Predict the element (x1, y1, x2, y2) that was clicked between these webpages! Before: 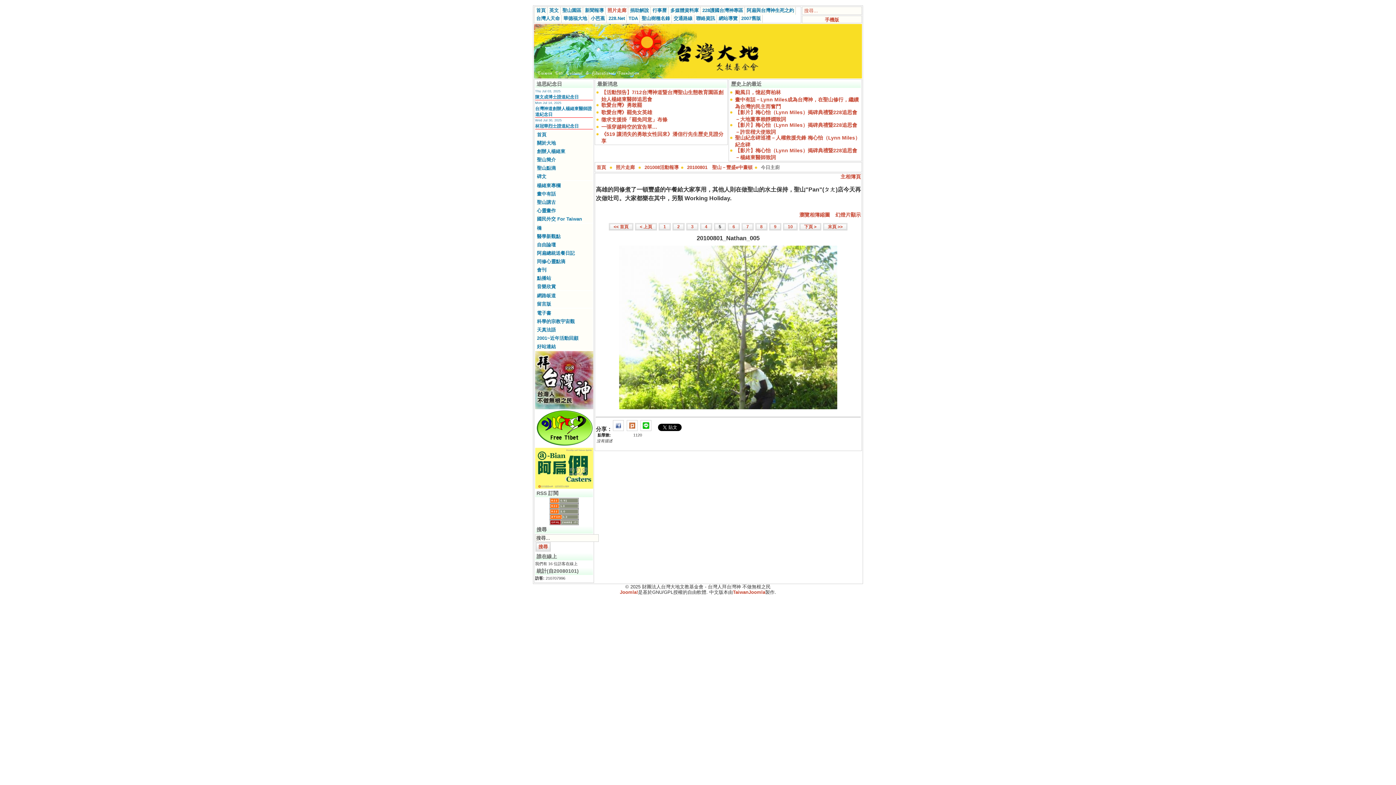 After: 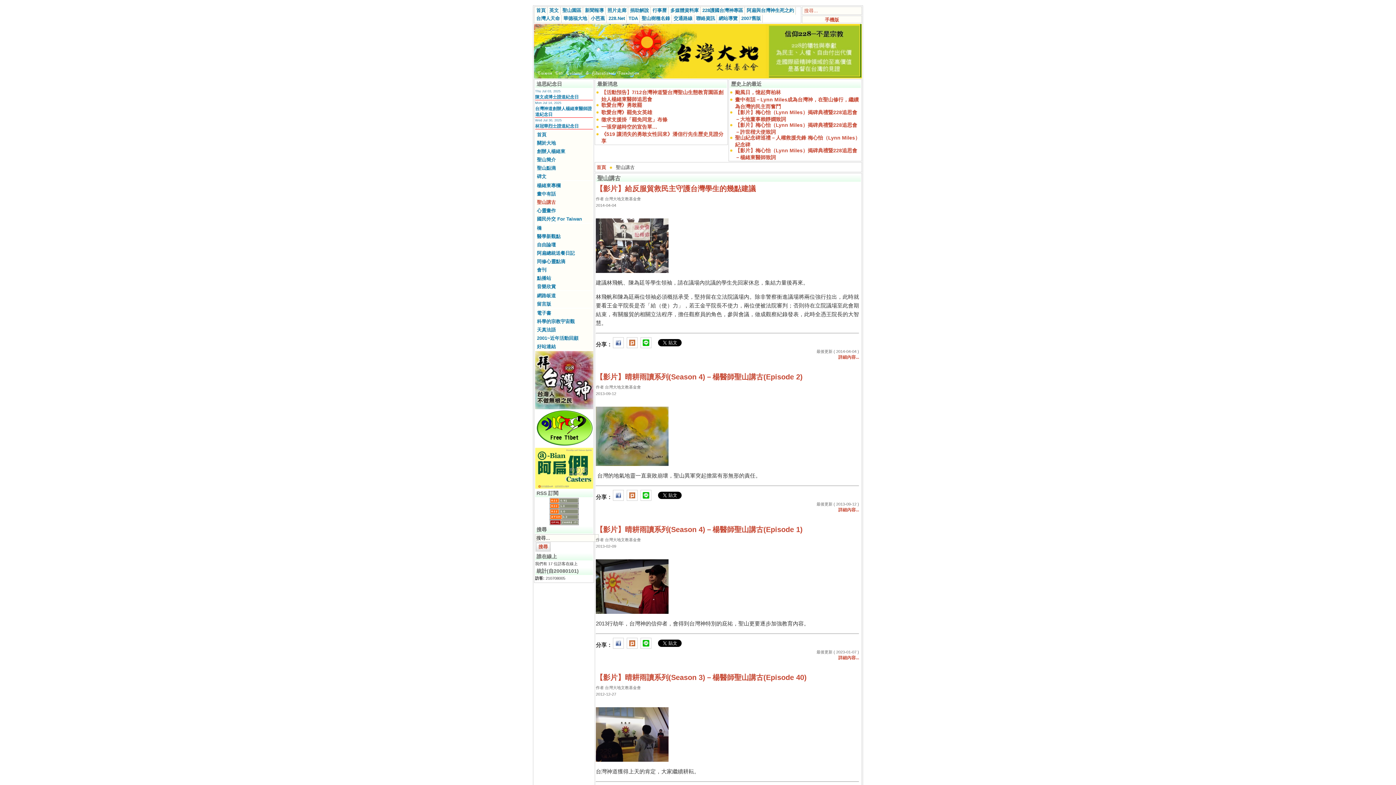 Action: bbox: (535, 197, 593, 206) label: 聖山講古